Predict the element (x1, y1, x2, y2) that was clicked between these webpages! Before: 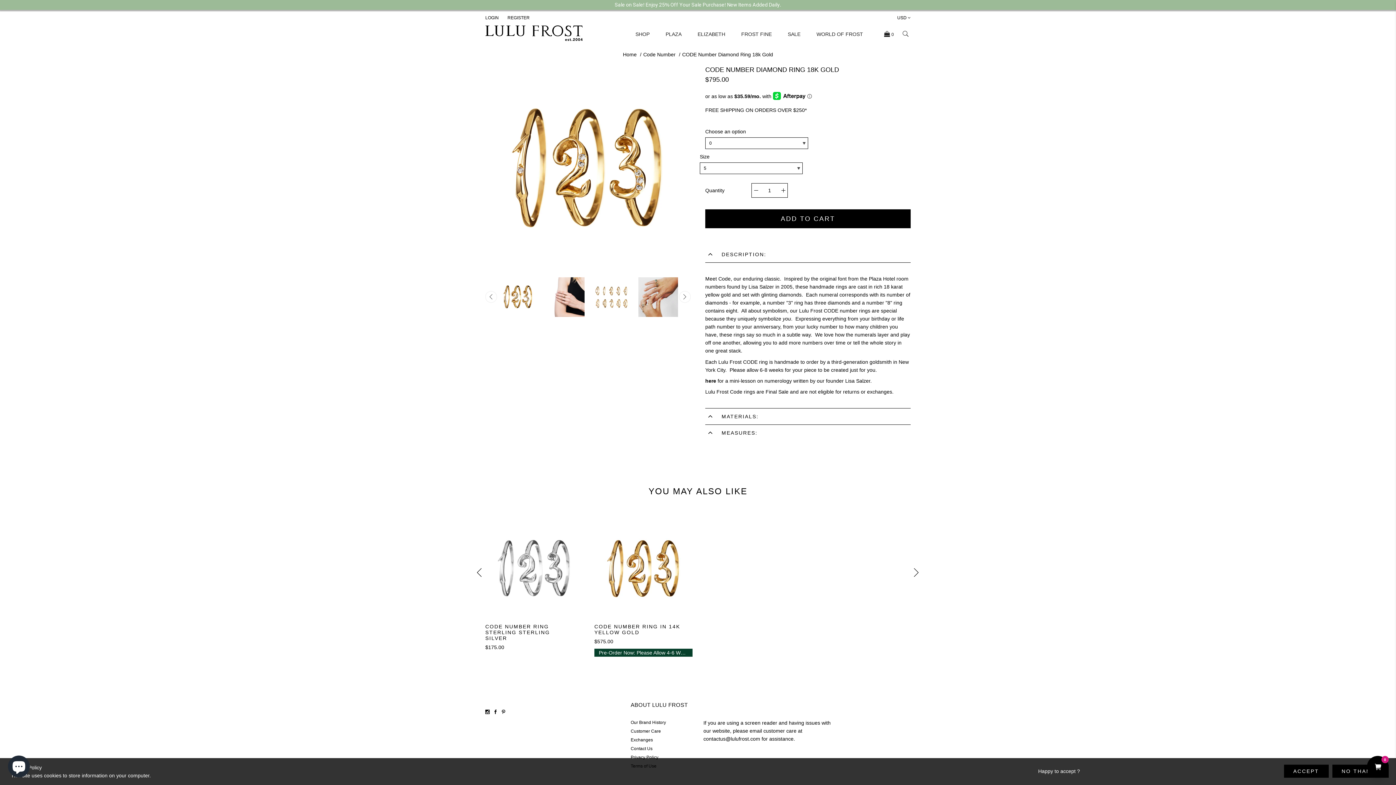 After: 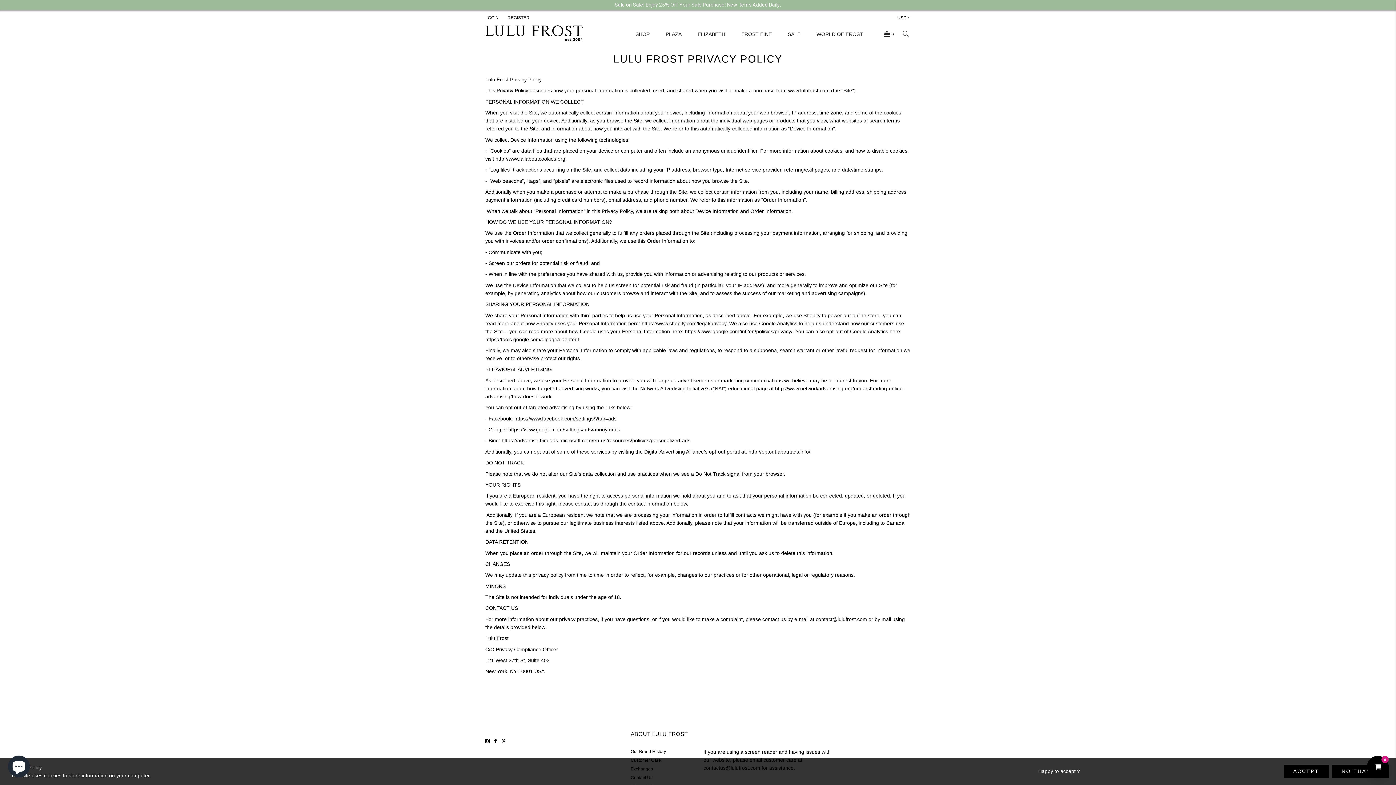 Action: bbox: (630, 755, 658, 760) label: Privacy Policy